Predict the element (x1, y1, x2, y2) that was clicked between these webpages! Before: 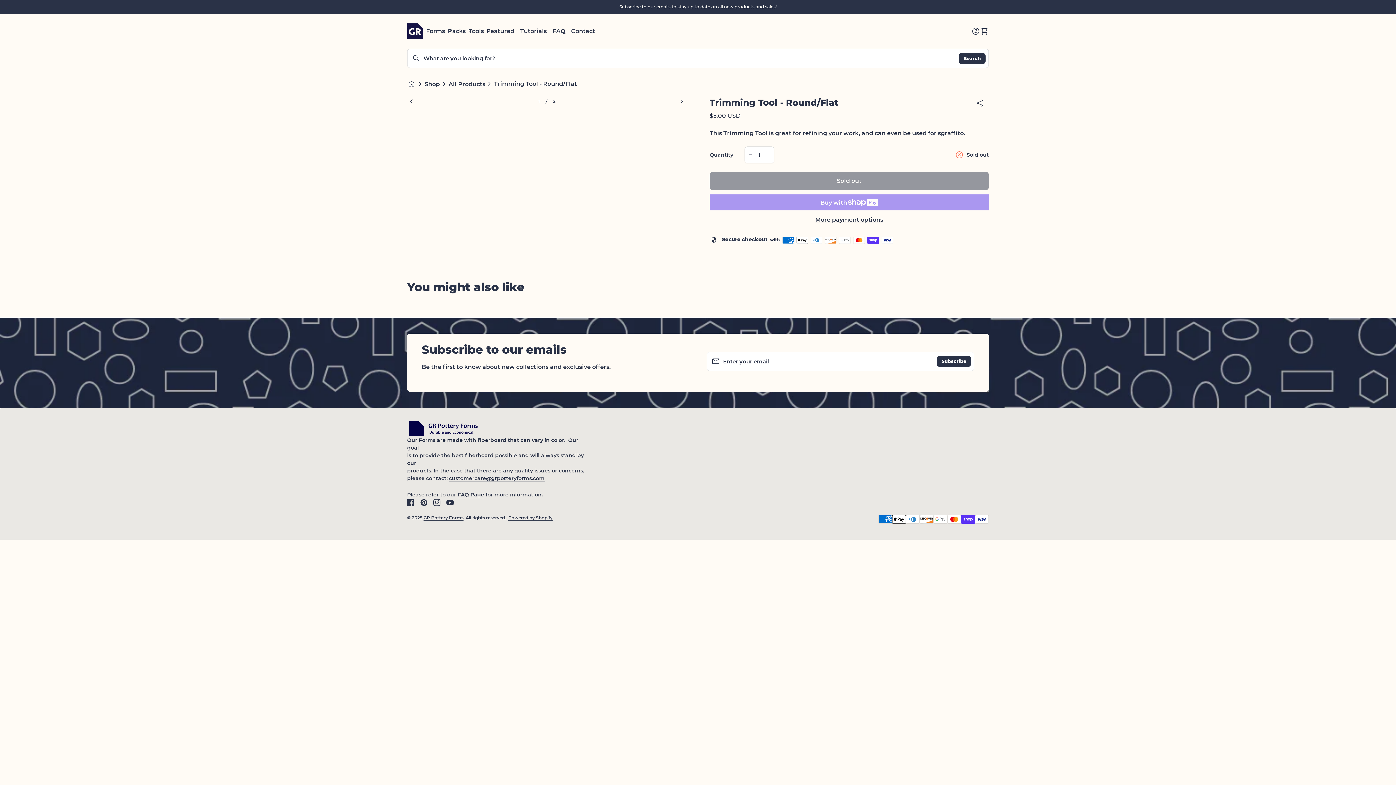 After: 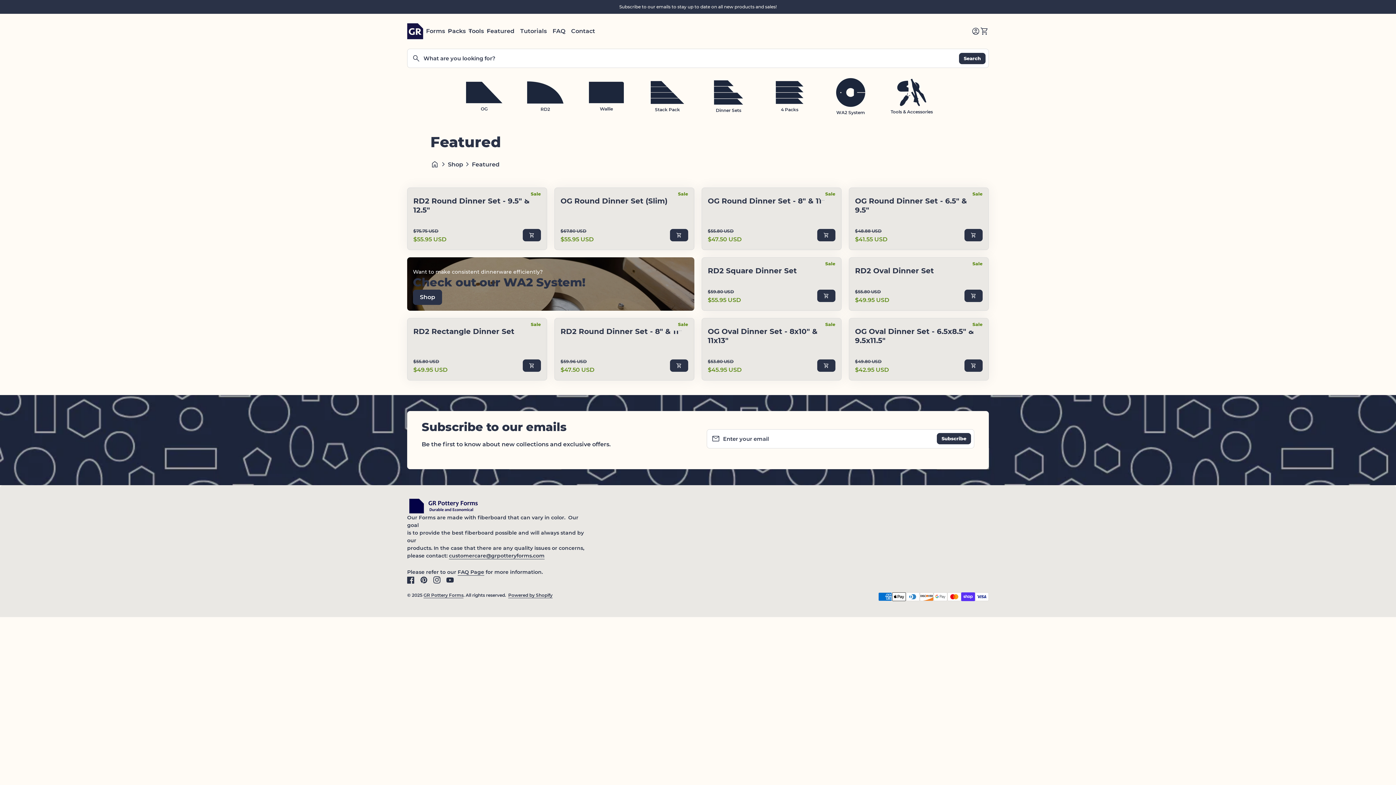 Action: bbox: (484, 19, 517, 42) label: Featured